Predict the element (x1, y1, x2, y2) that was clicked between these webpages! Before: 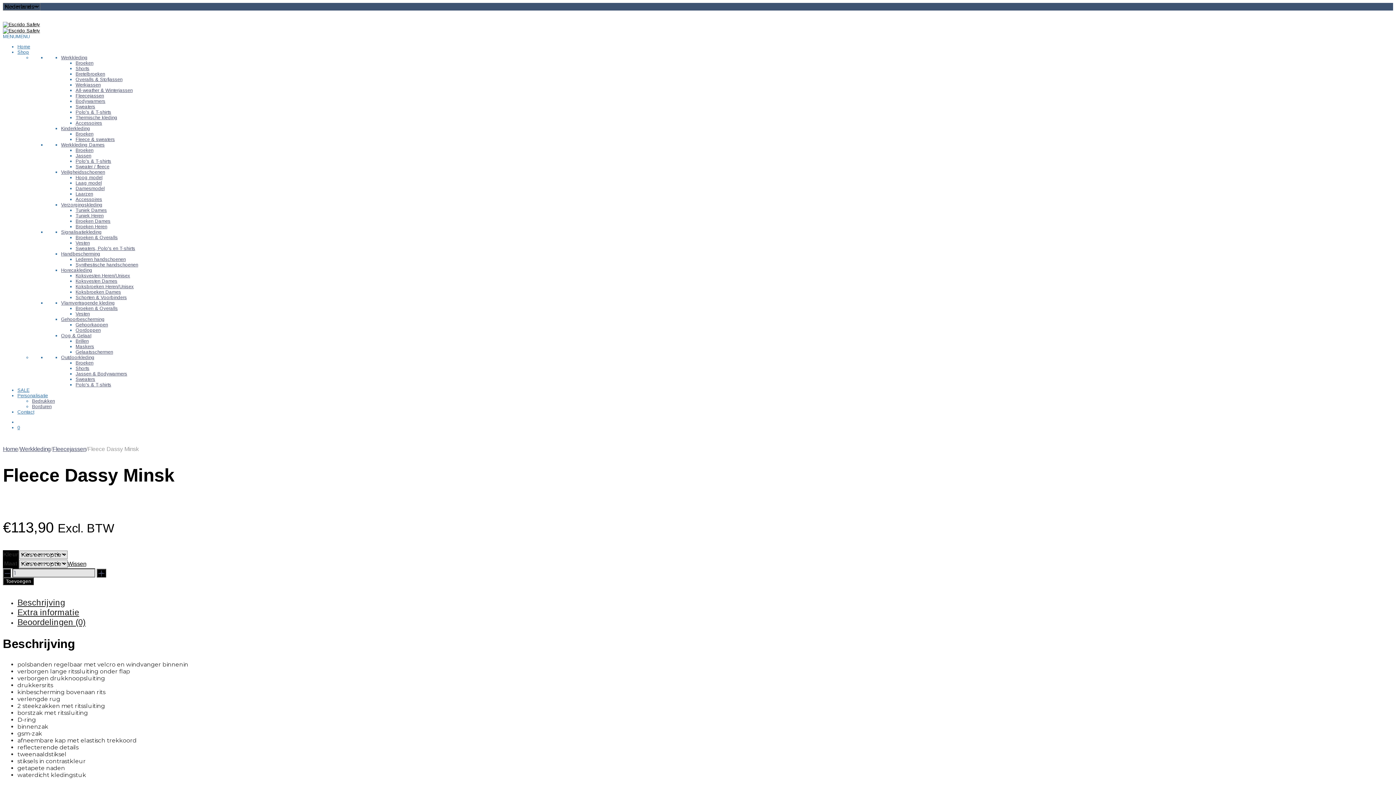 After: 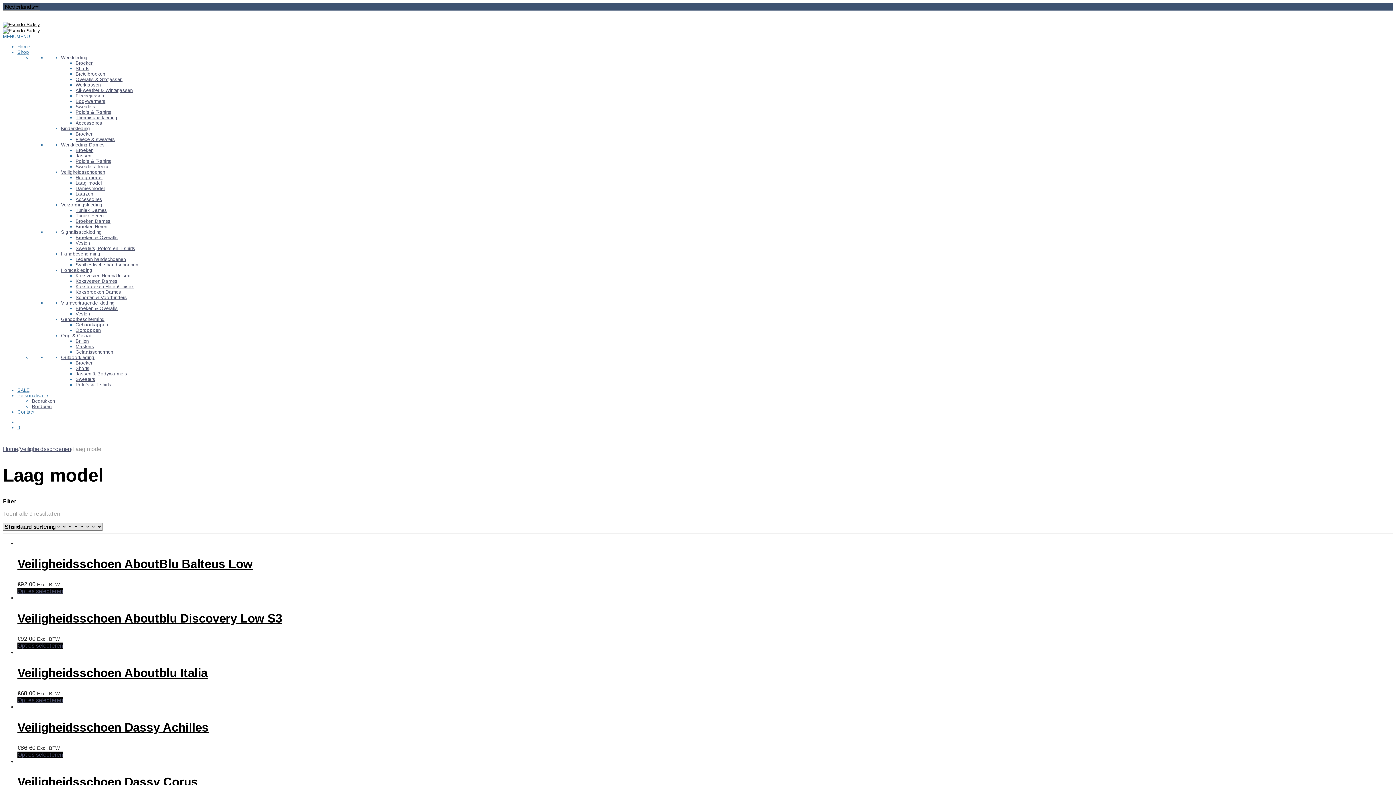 Action: bbox: (75, 180, 101, 185) label: Laag model